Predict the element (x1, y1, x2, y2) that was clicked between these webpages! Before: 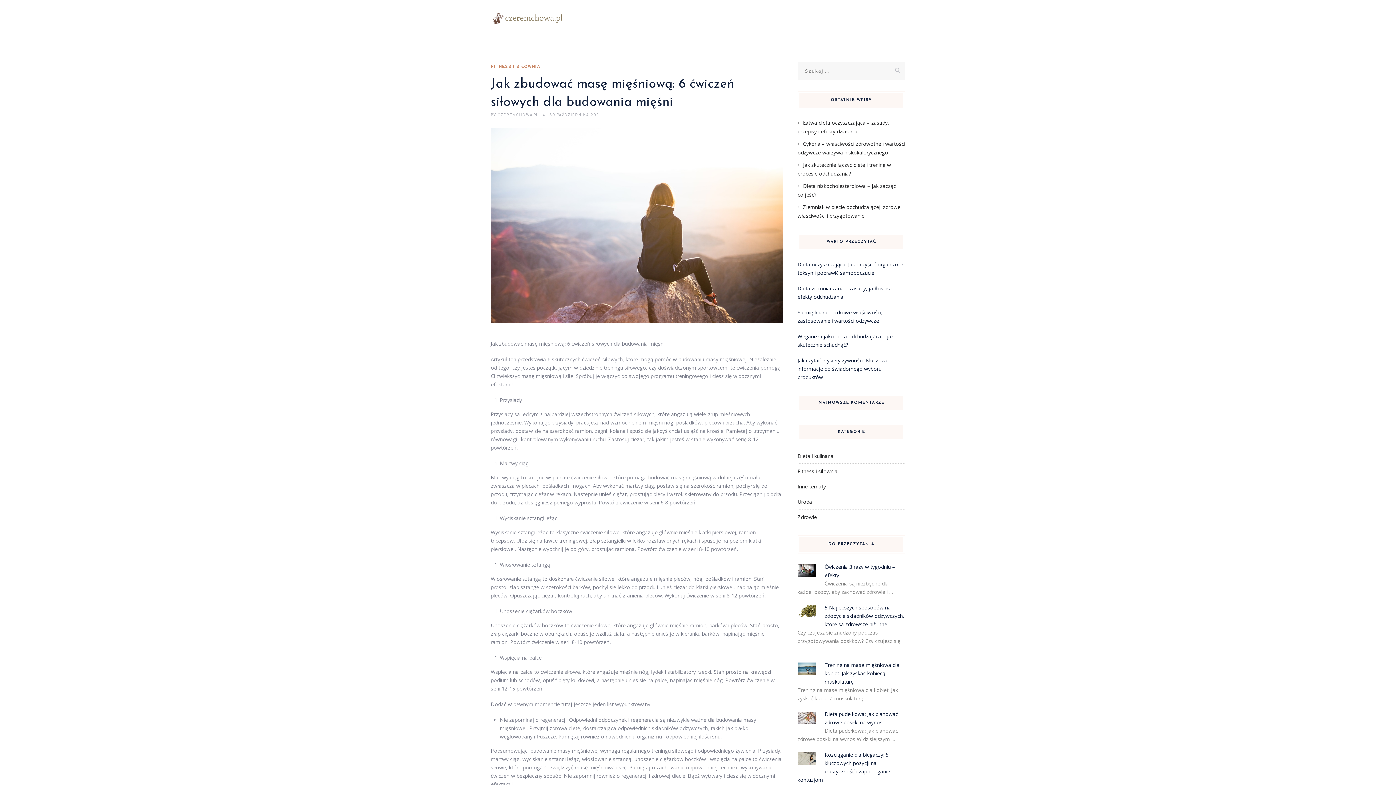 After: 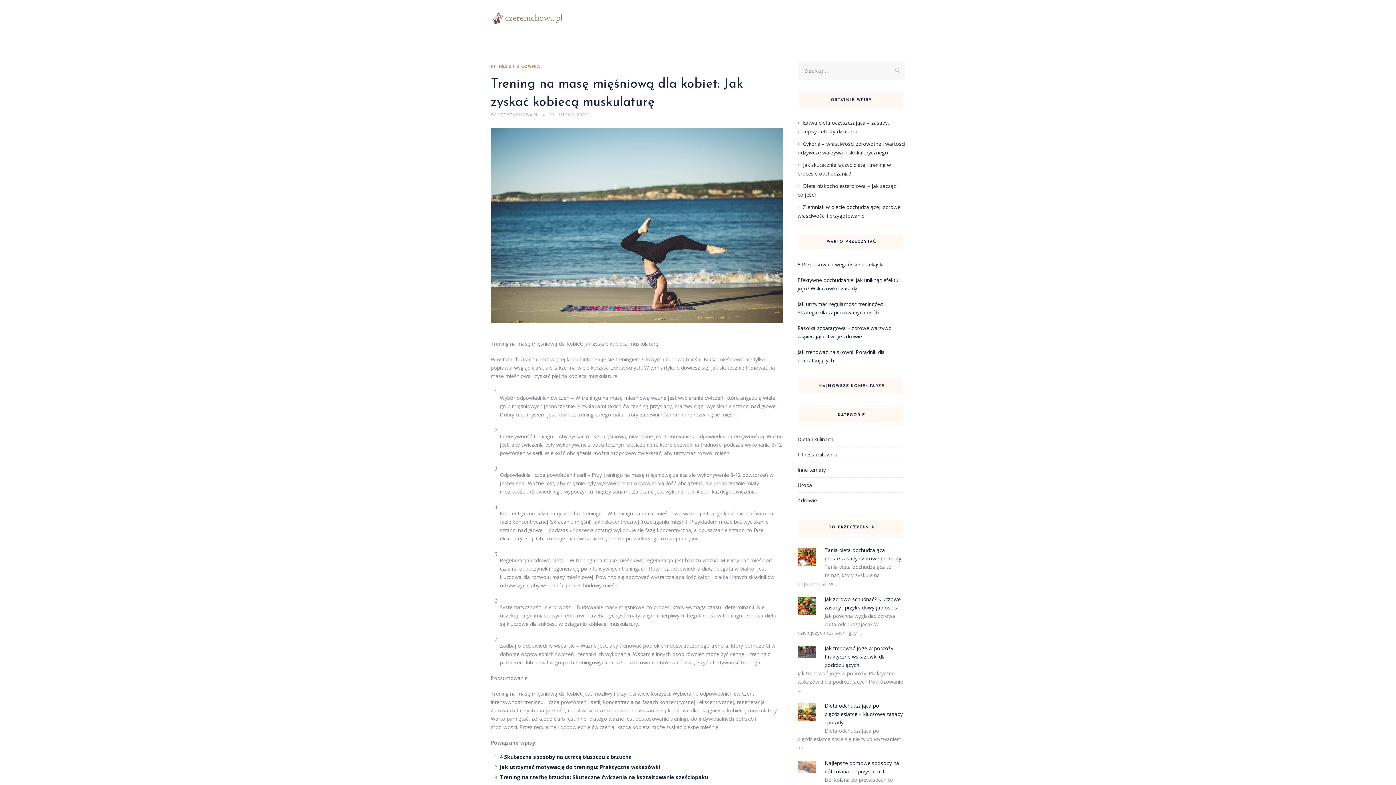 Action: label: Trening na masę mięśniową dla kobiet: Jak zyskać kobiecą muskulaturę bbox: (824, 661, 899, 685)